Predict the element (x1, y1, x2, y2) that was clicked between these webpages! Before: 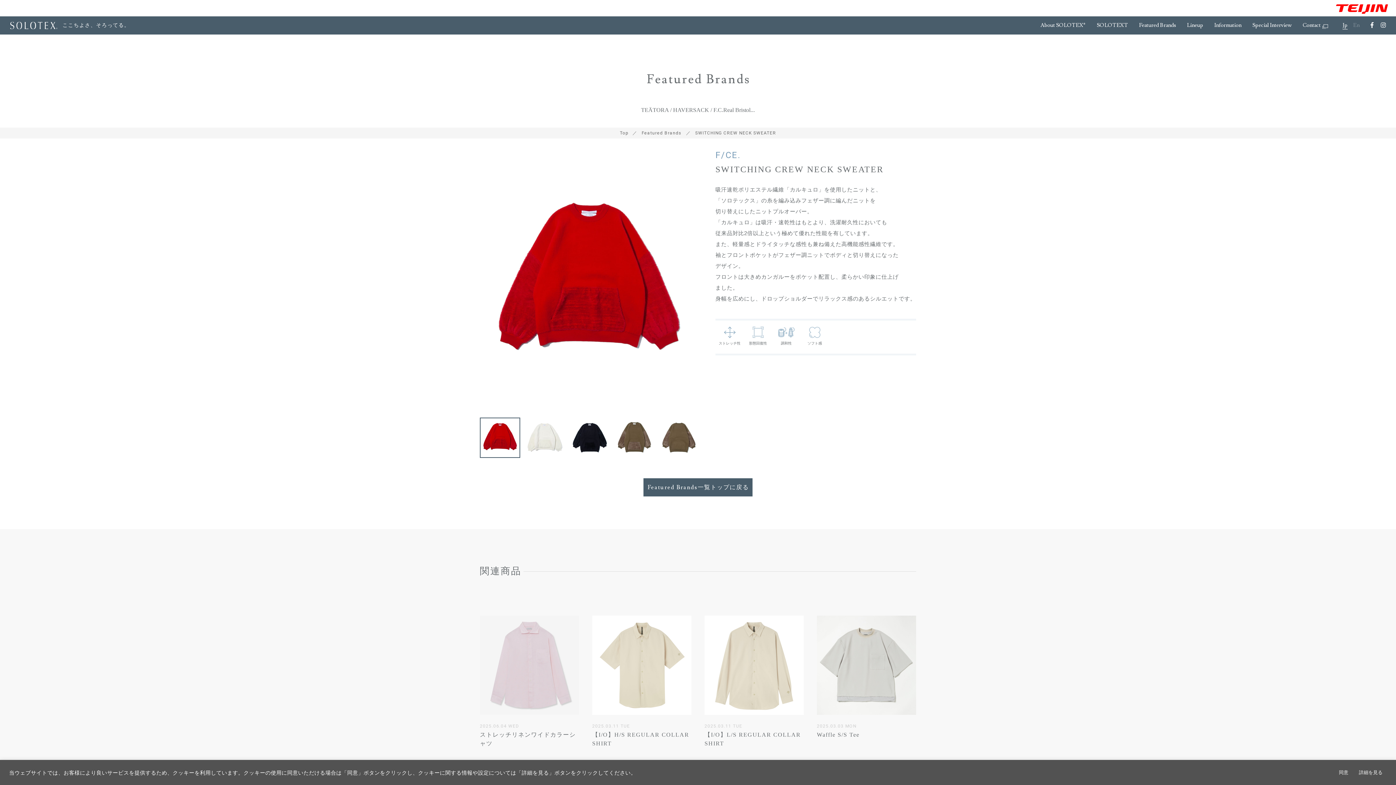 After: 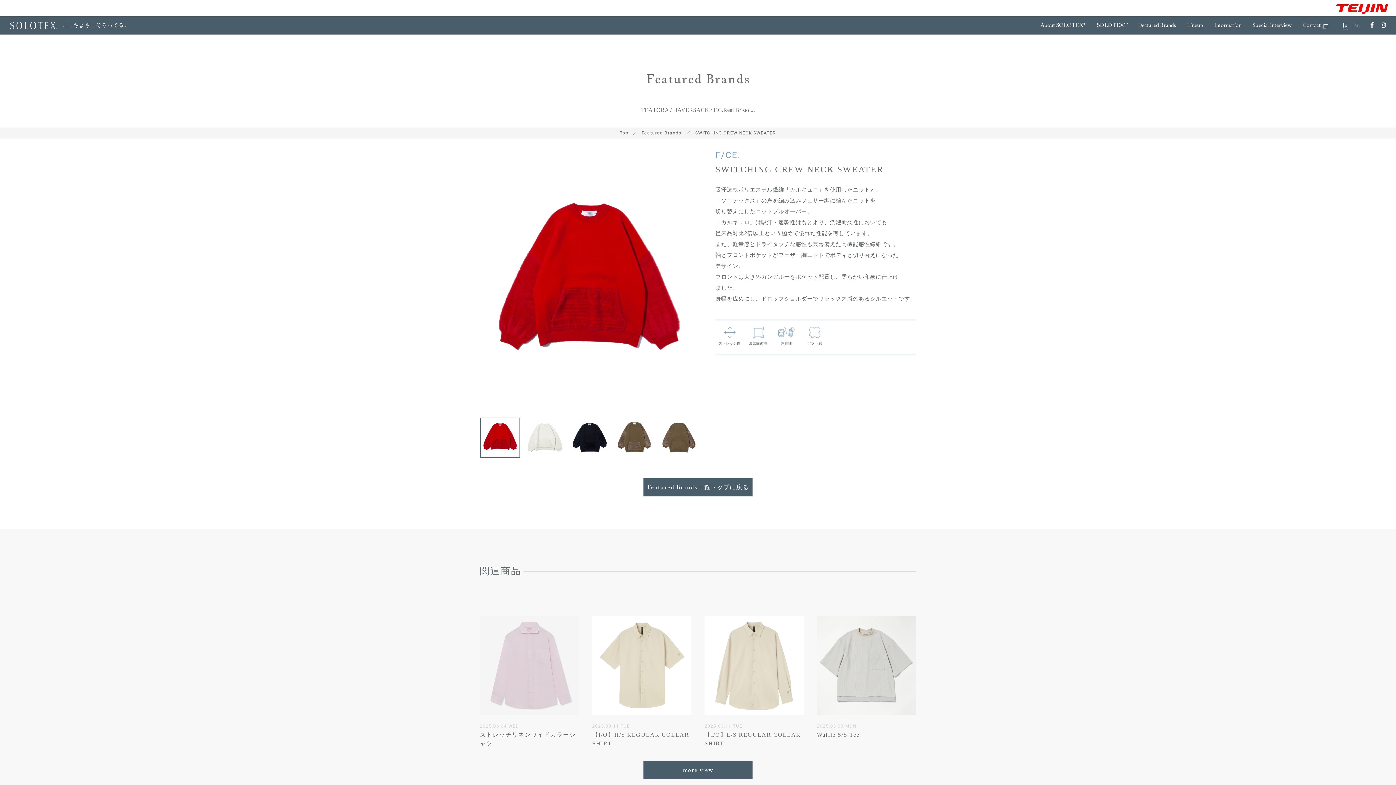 Action: label: 同意 bbox: (1334, 767, 1353, 778)